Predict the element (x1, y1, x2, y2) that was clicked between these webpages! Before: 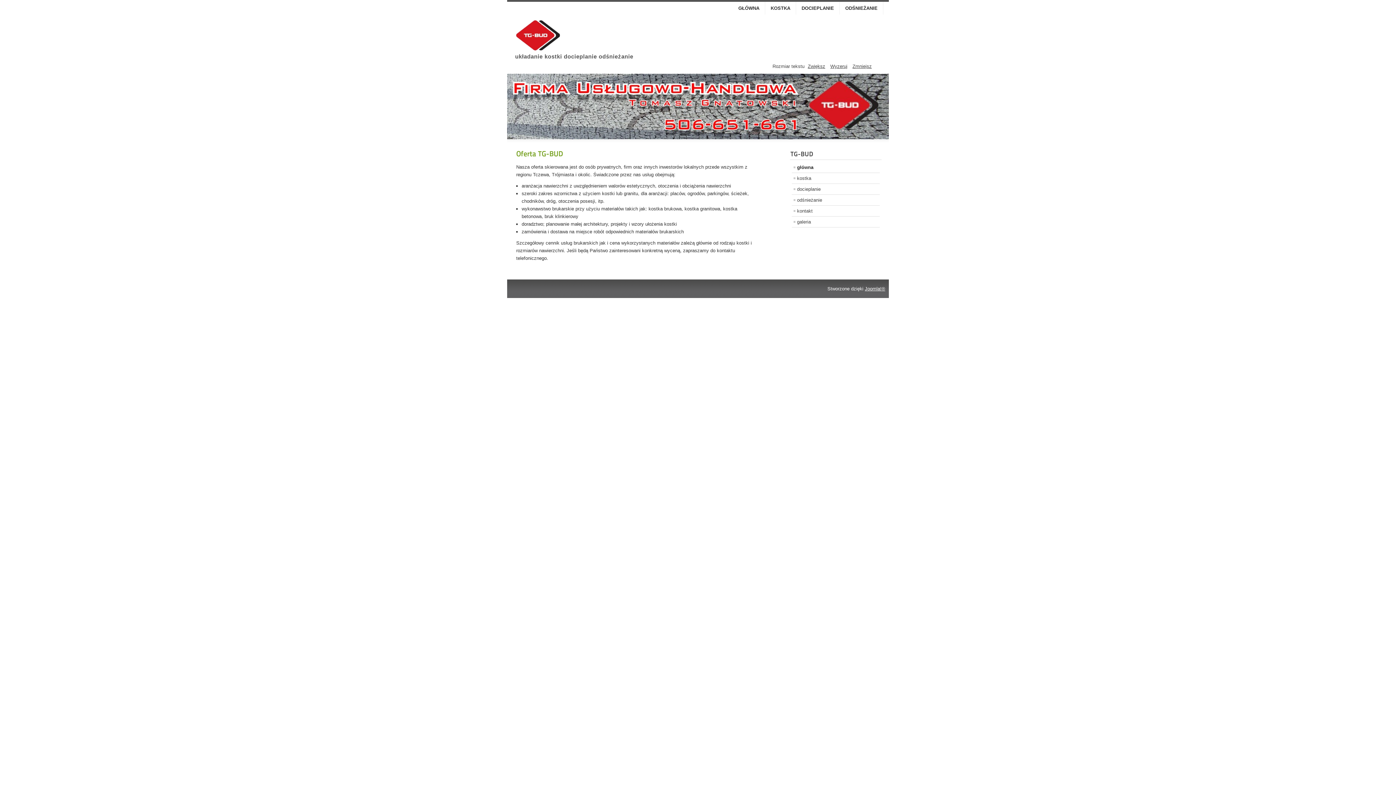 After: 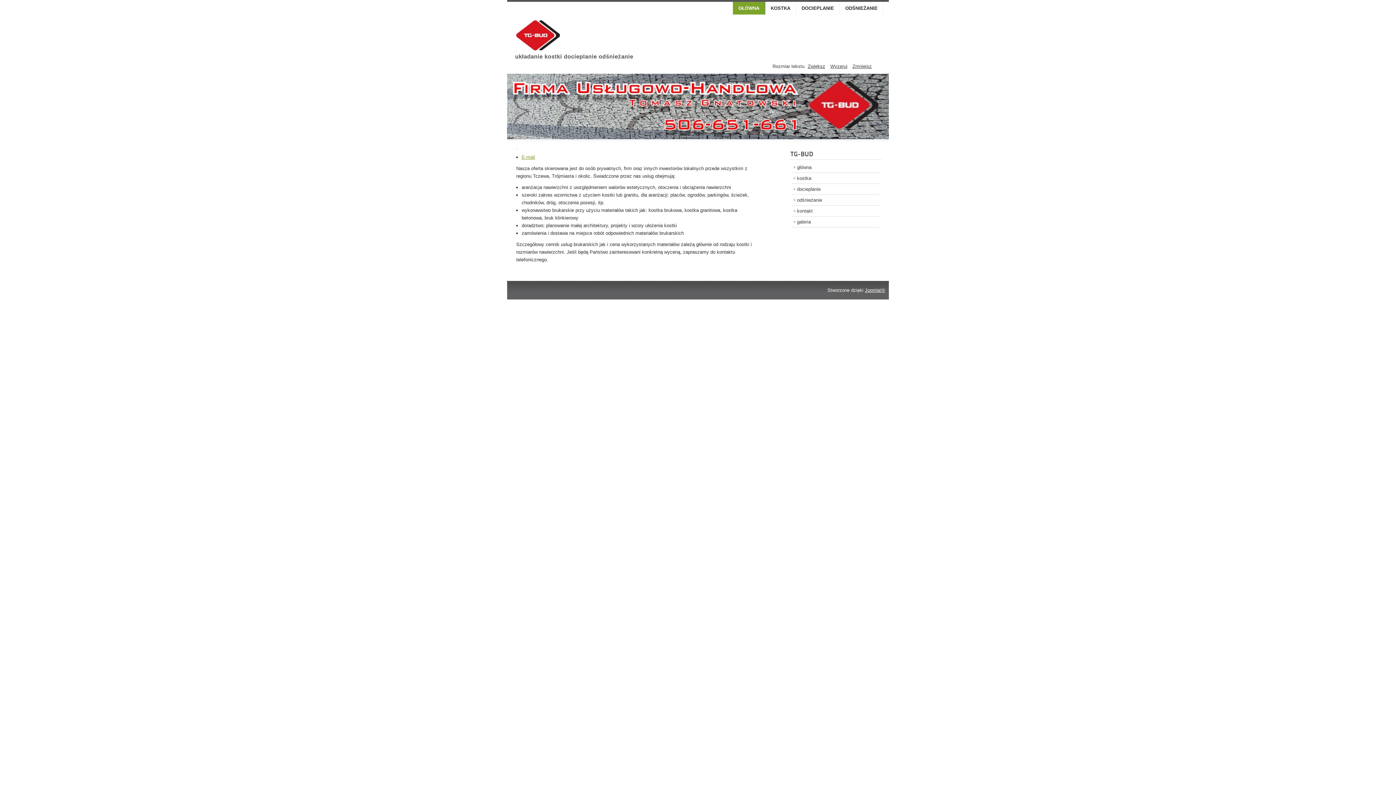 Action: label: GŁÓWNA bbox: (733, 1, 765, 14)